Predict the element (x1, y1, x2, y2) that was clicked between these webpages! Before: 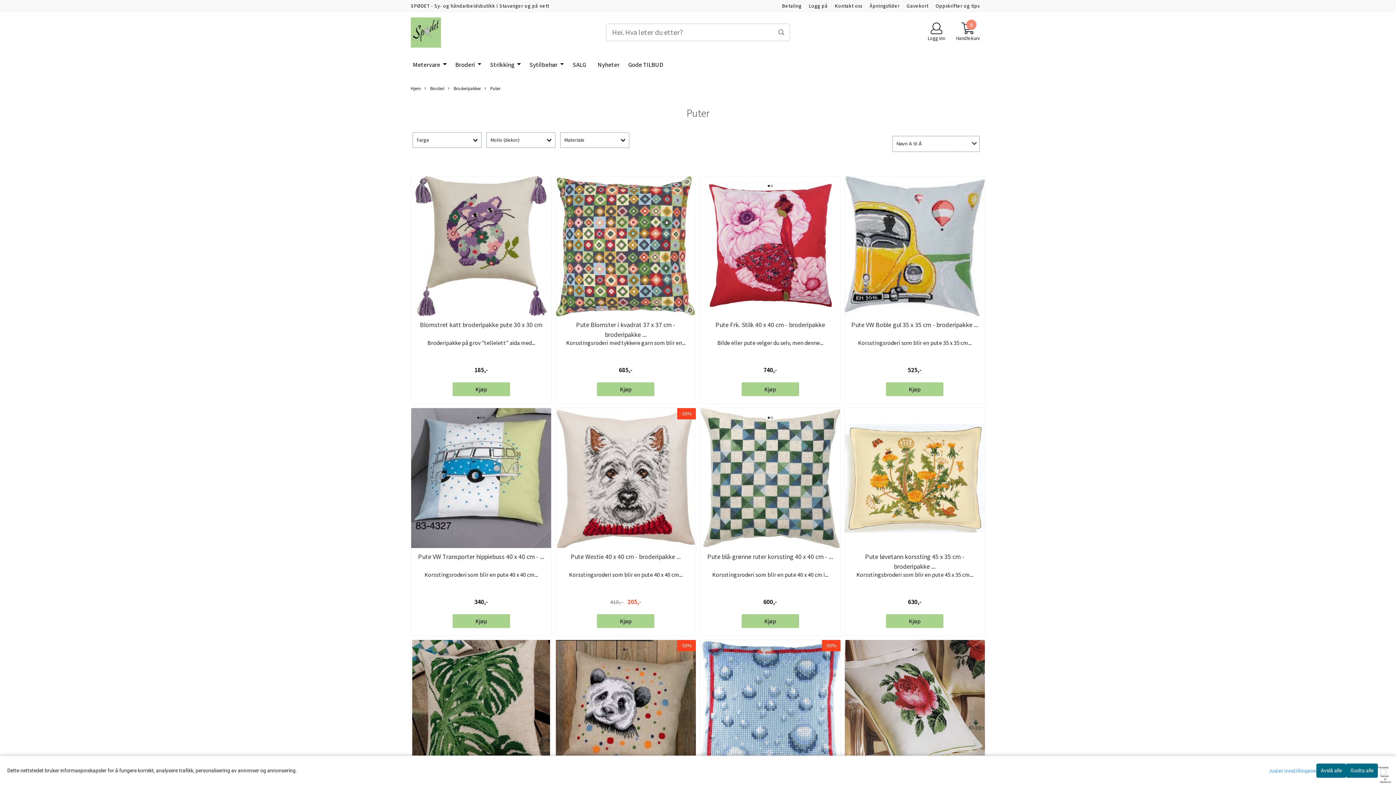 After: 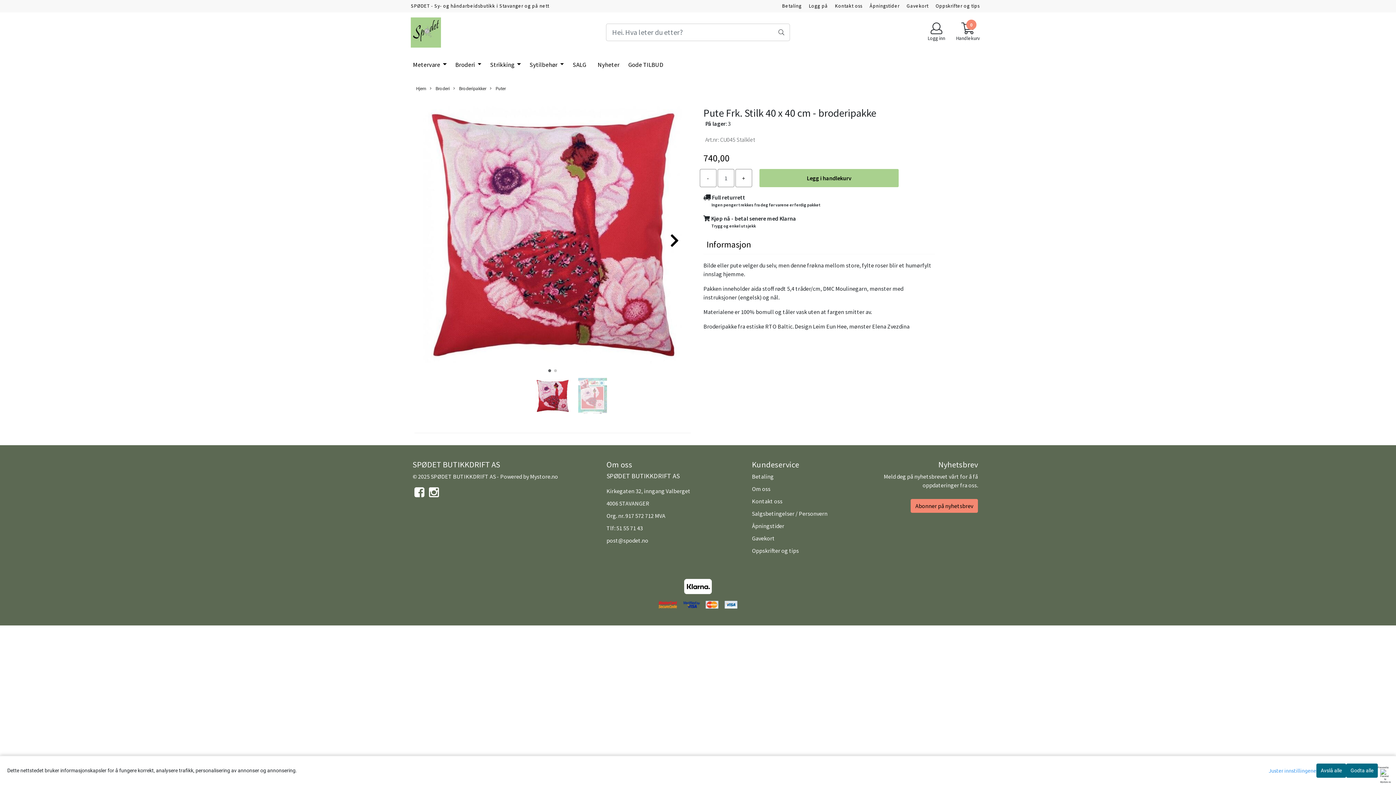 Action: bbox: (715, 320, 825, 328) label: Pute Frk. Stilk 40 x 40 cm - broderipakke